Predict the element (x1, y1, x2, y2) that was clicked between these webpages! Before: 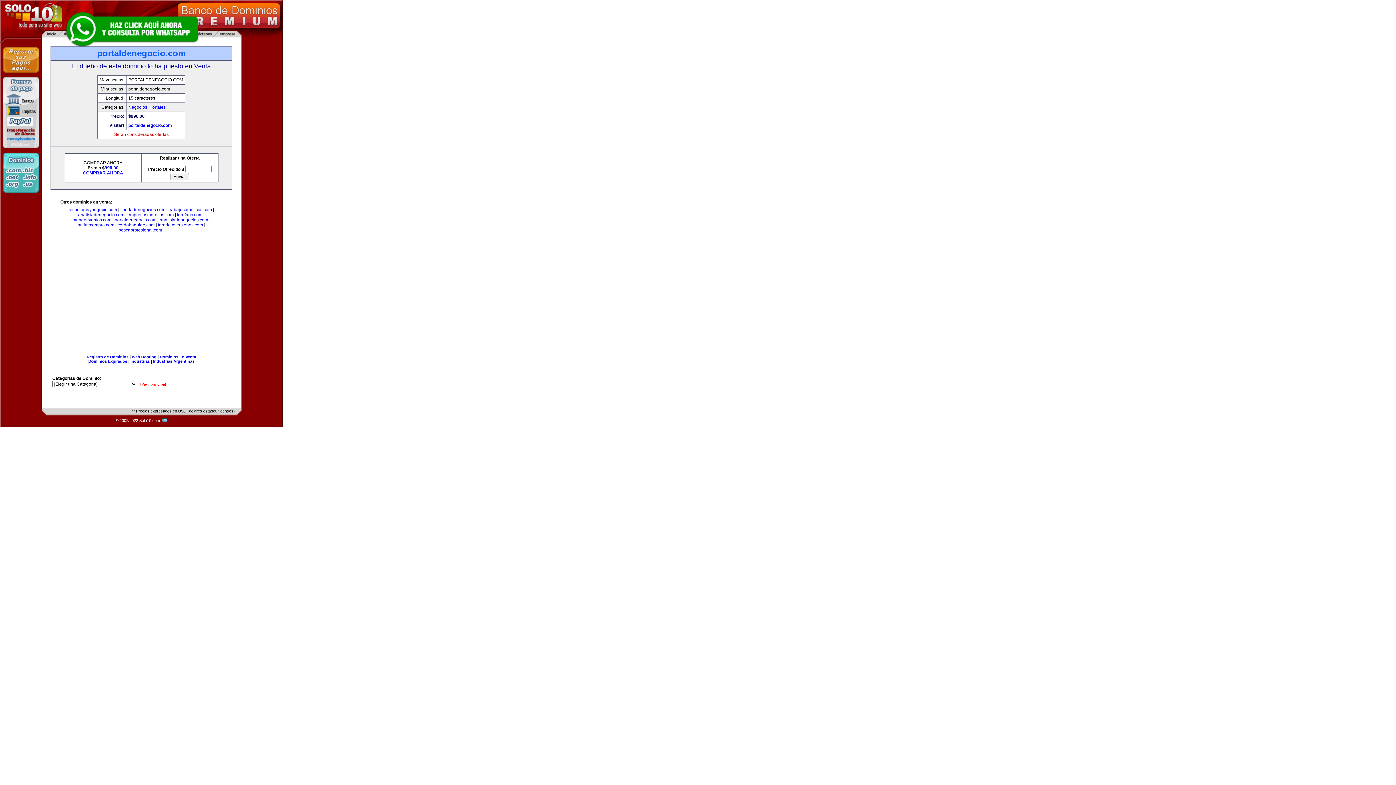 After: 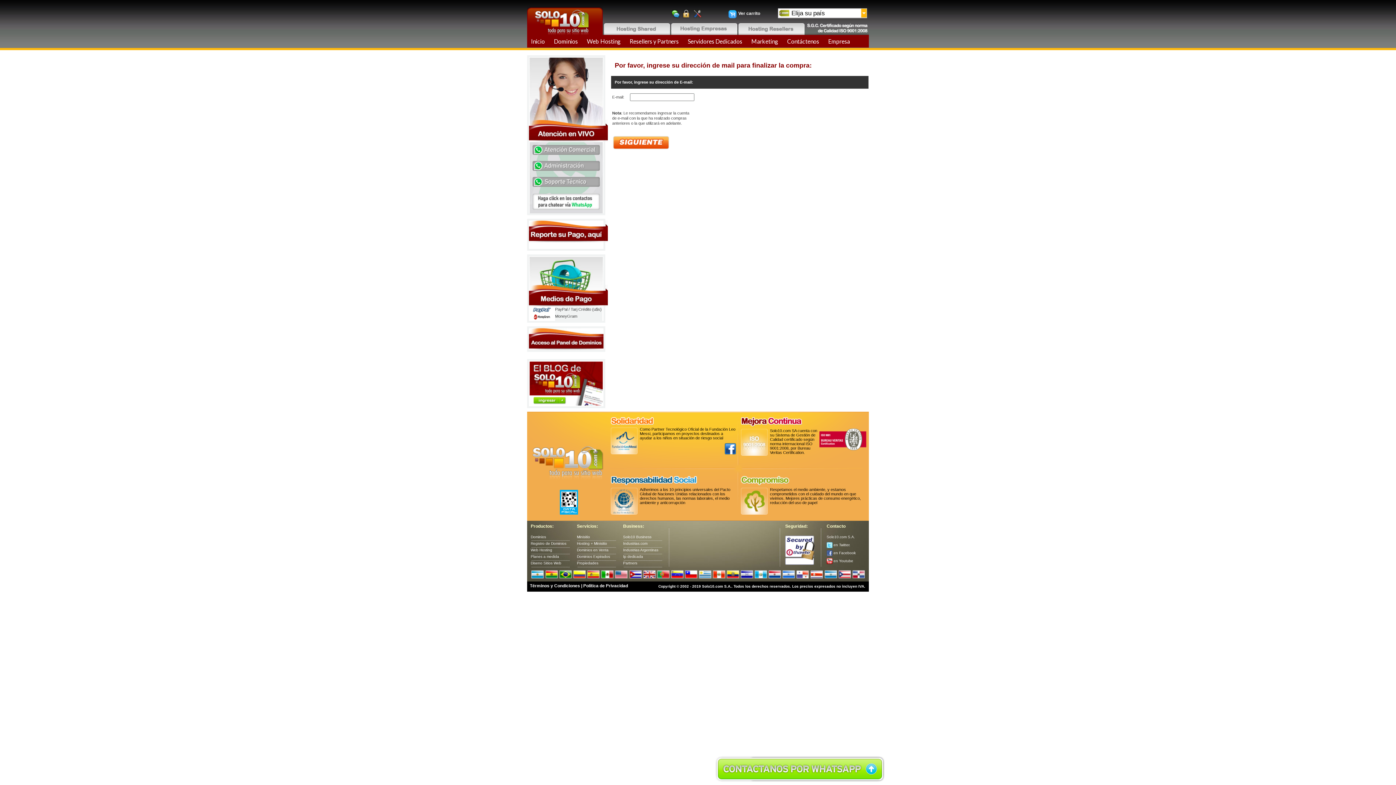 Action: label: COMPRAR AHORA
 bbox: (82, 170, 123, 175)